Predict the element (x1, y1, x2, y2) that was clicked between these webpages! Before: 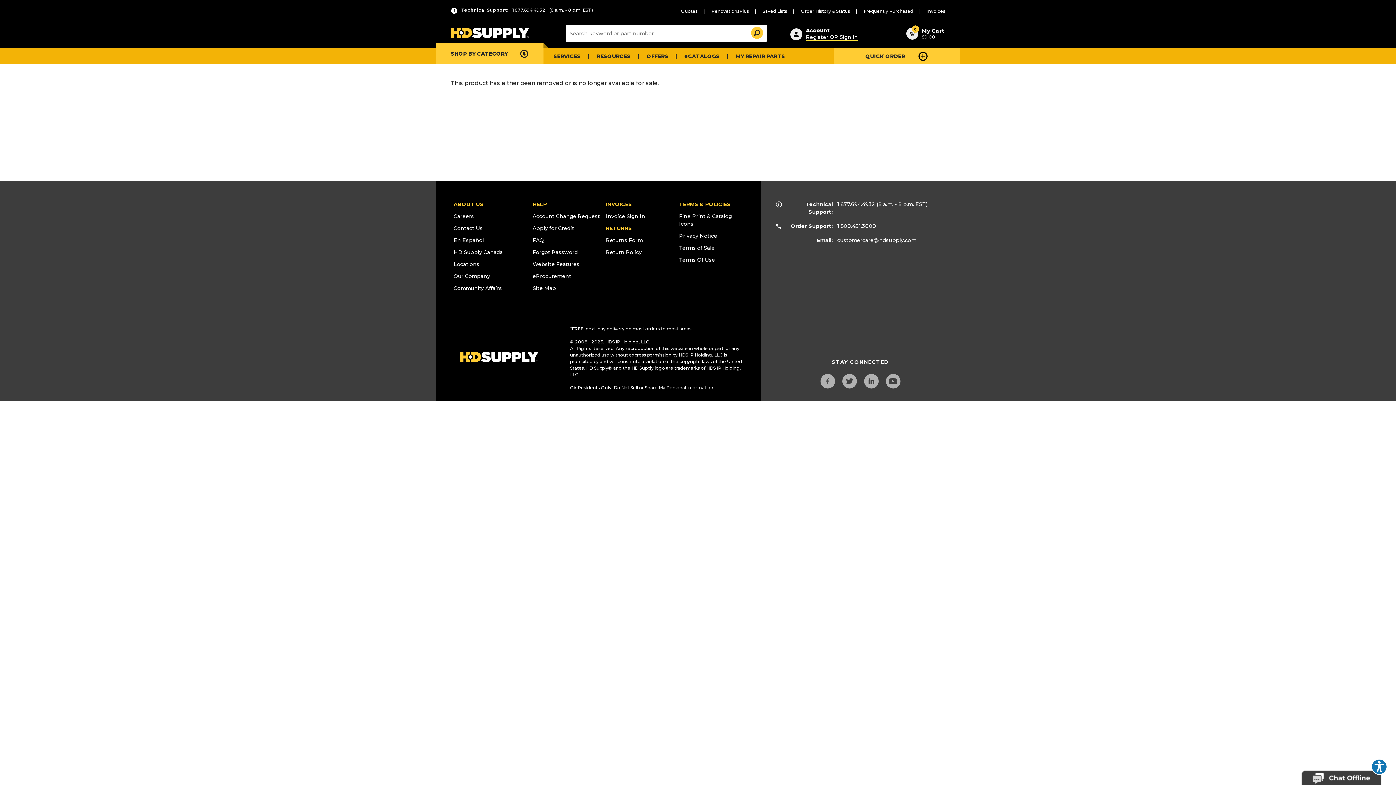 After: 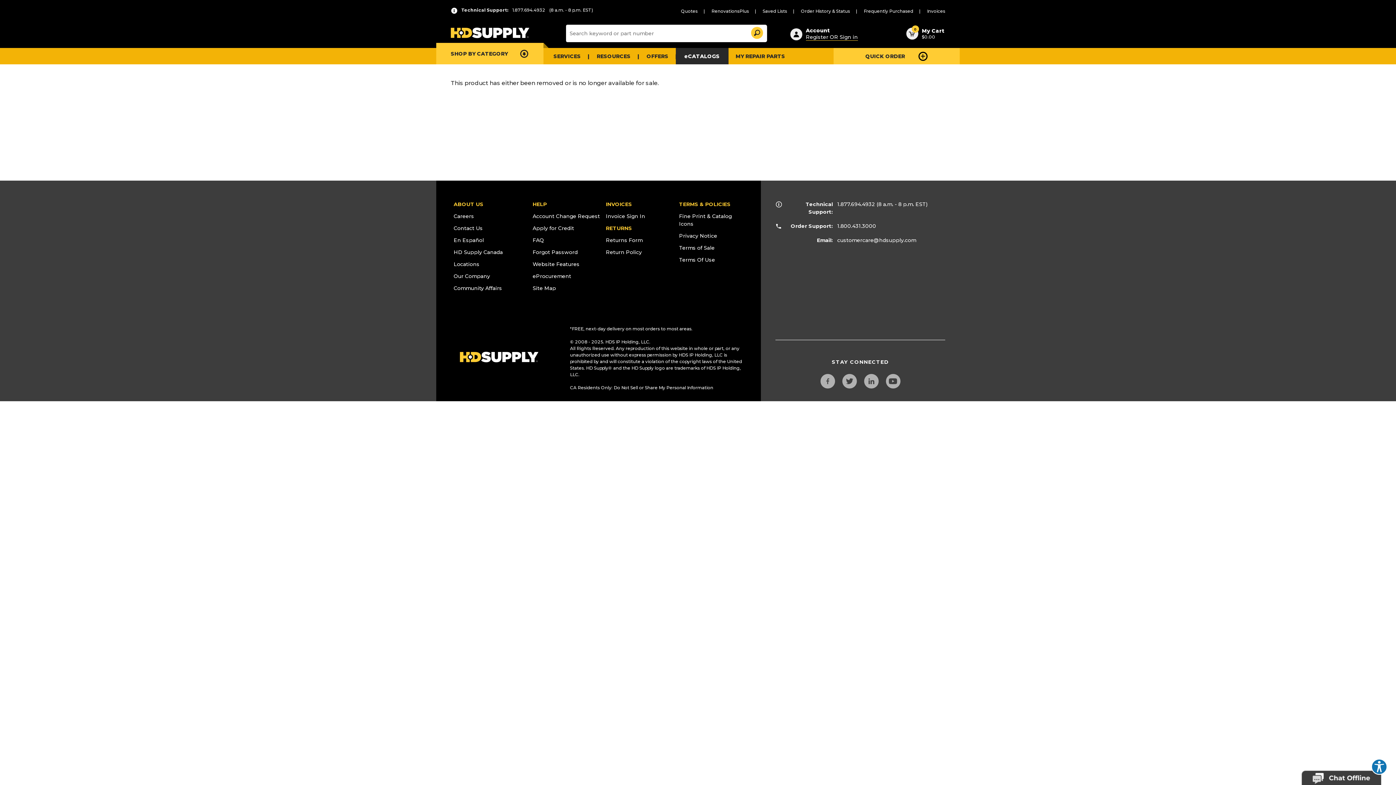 Action: bbox: (675, 48, 728, 64) label: eCATALOGS